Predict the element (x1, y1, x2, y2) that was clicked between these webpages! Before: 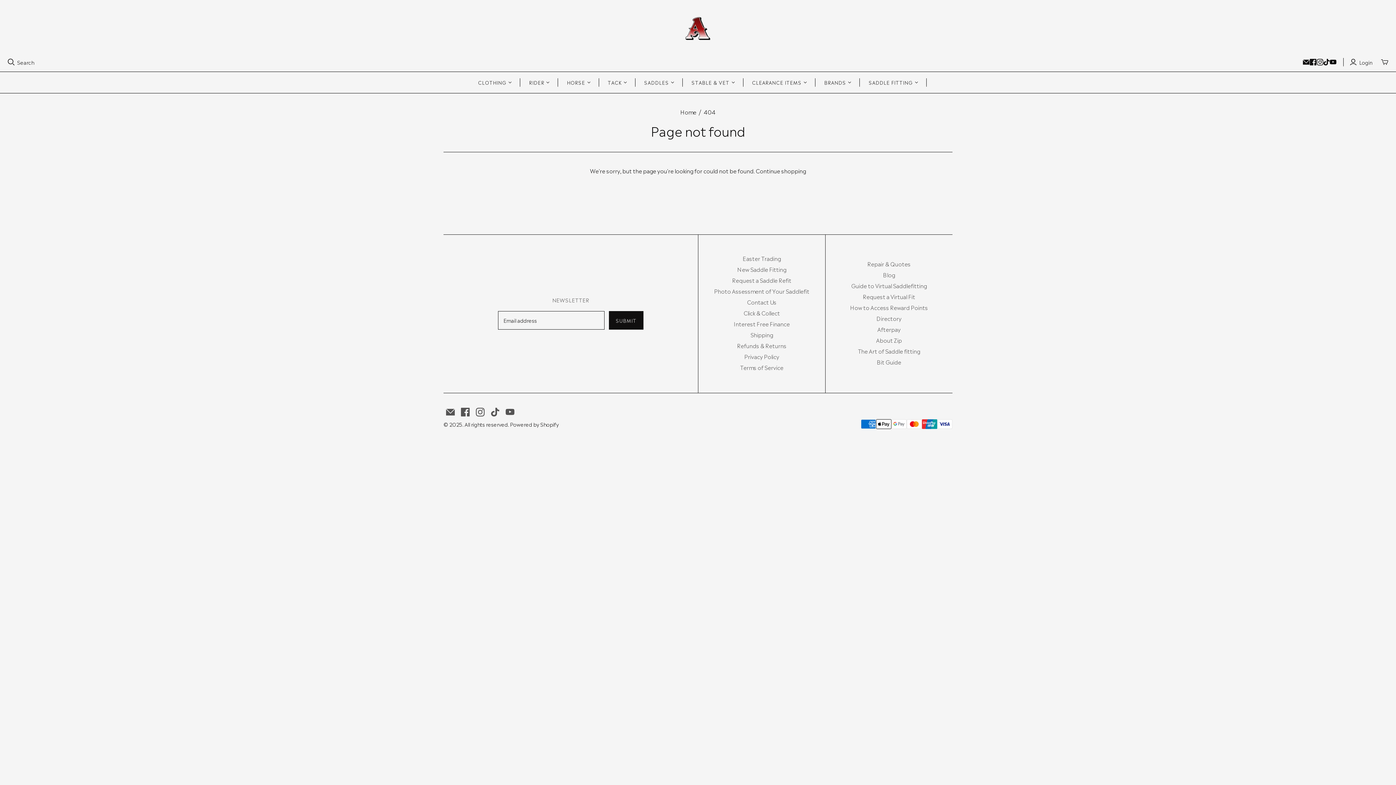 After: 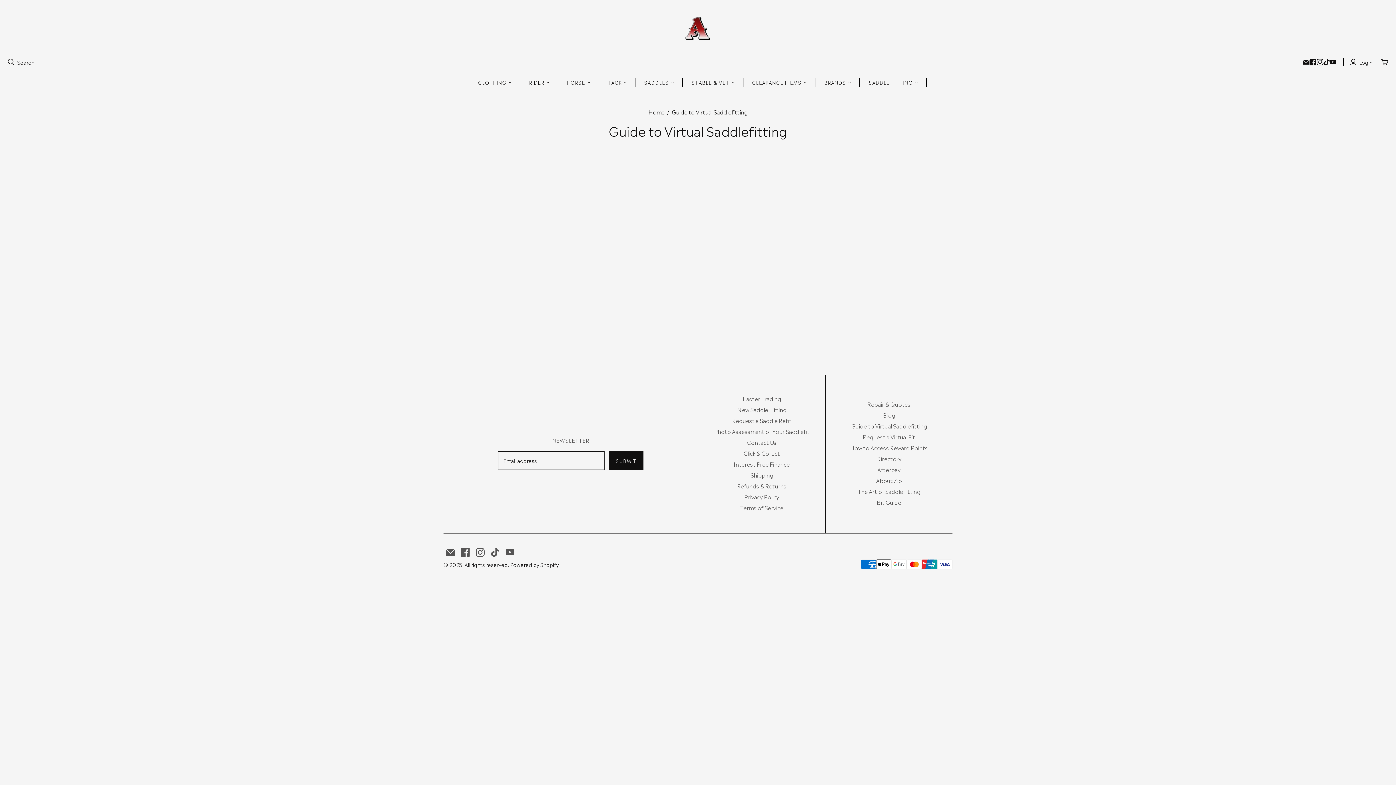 Action: label: Guide to Virtual Saddlefitting bbox: (851, 281, 927, 289)